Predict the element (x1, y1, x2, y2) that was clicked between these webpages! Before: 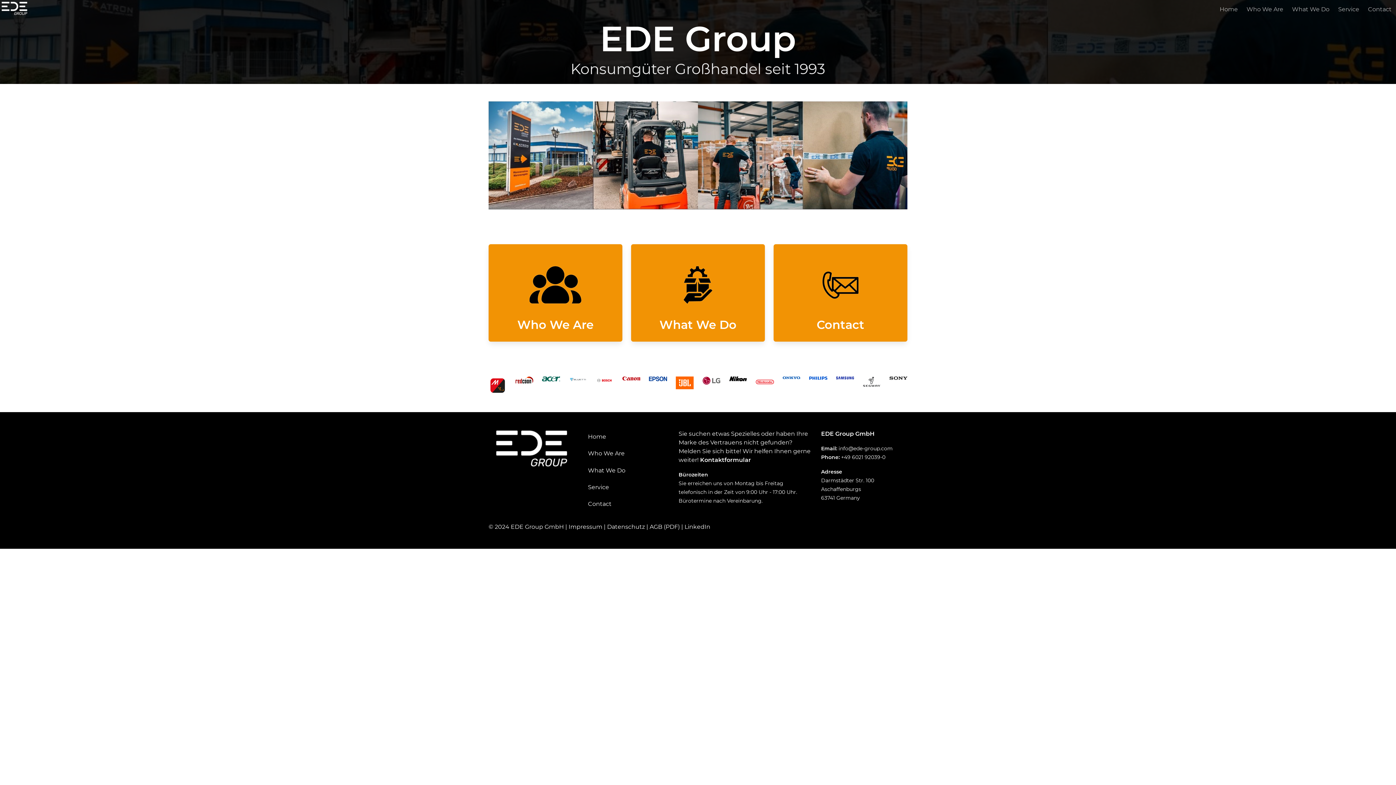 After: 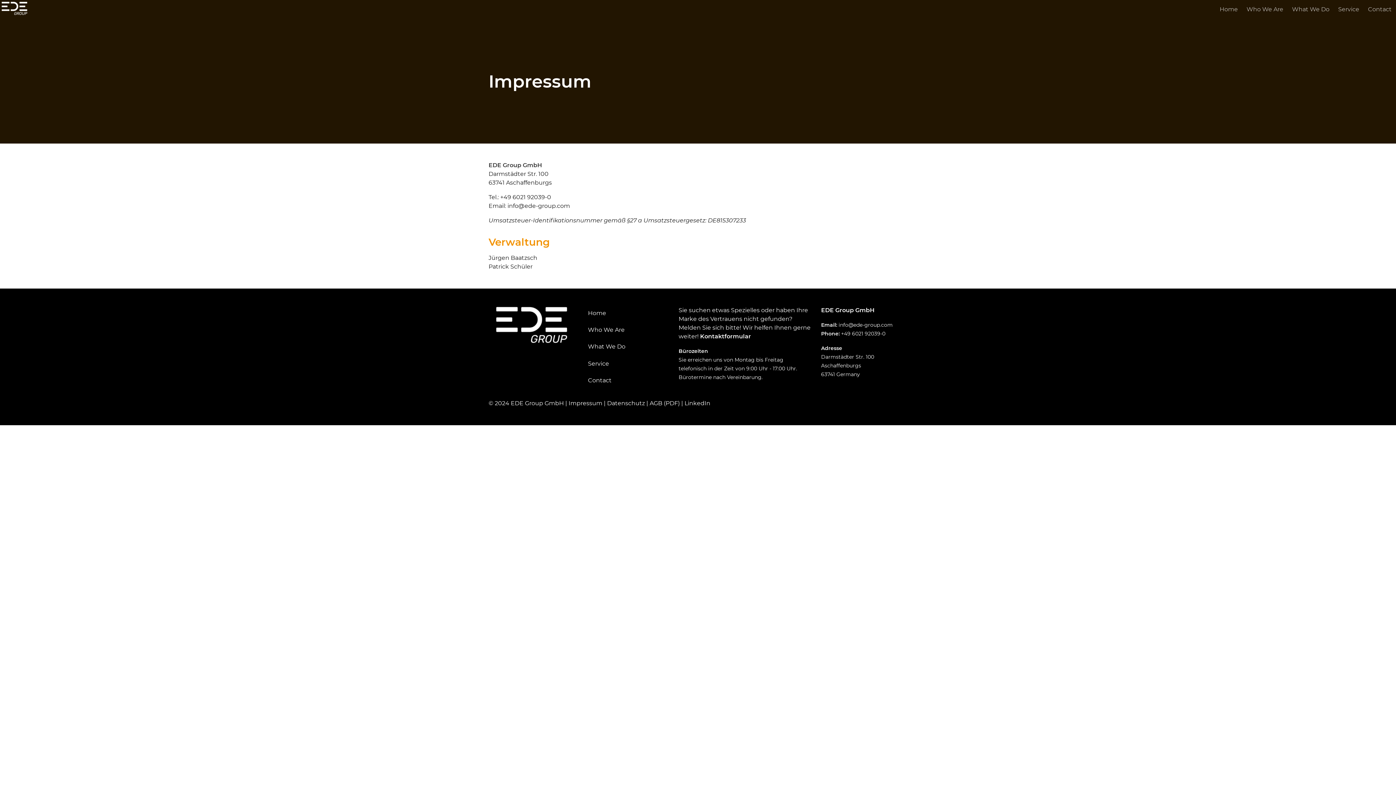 Action: label: Impressum bbox: (568, 523, 602, 530)